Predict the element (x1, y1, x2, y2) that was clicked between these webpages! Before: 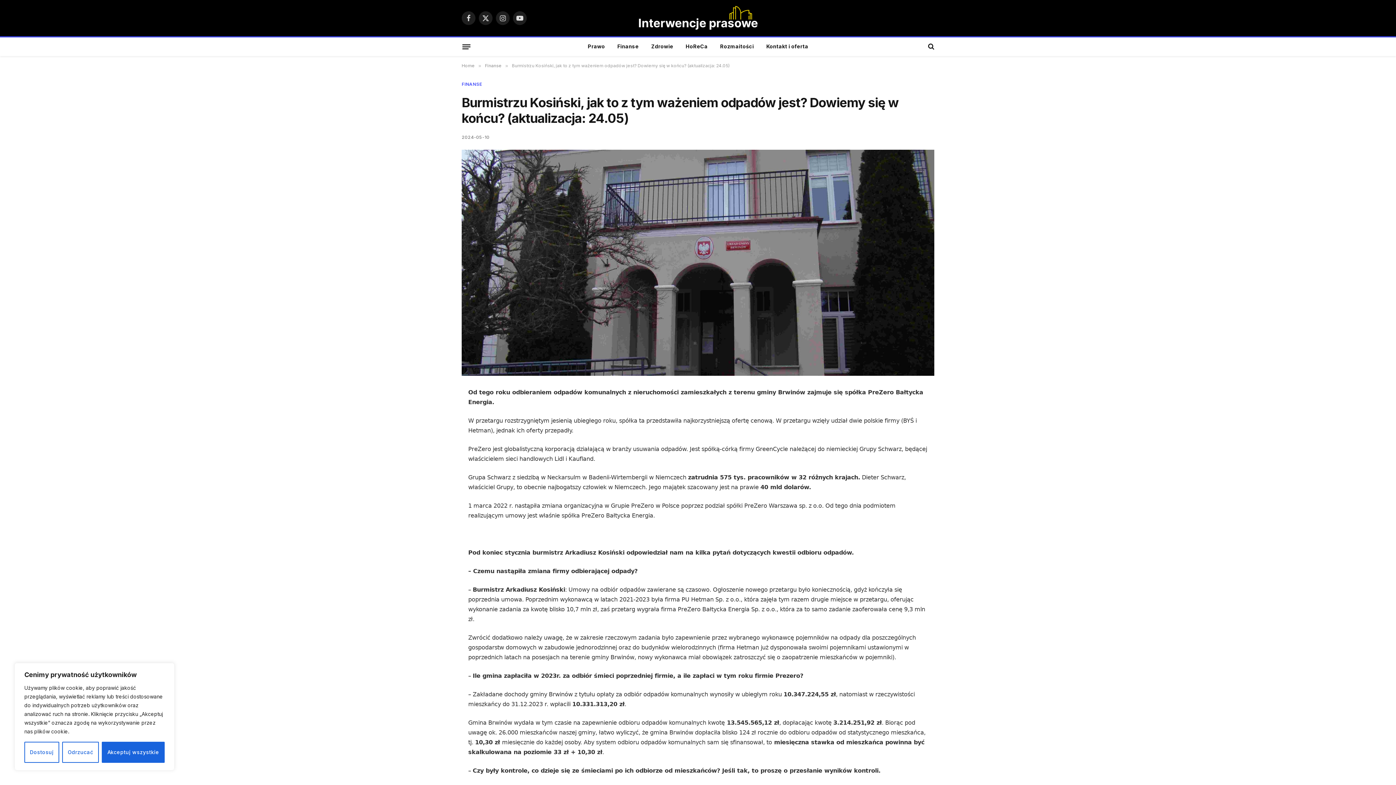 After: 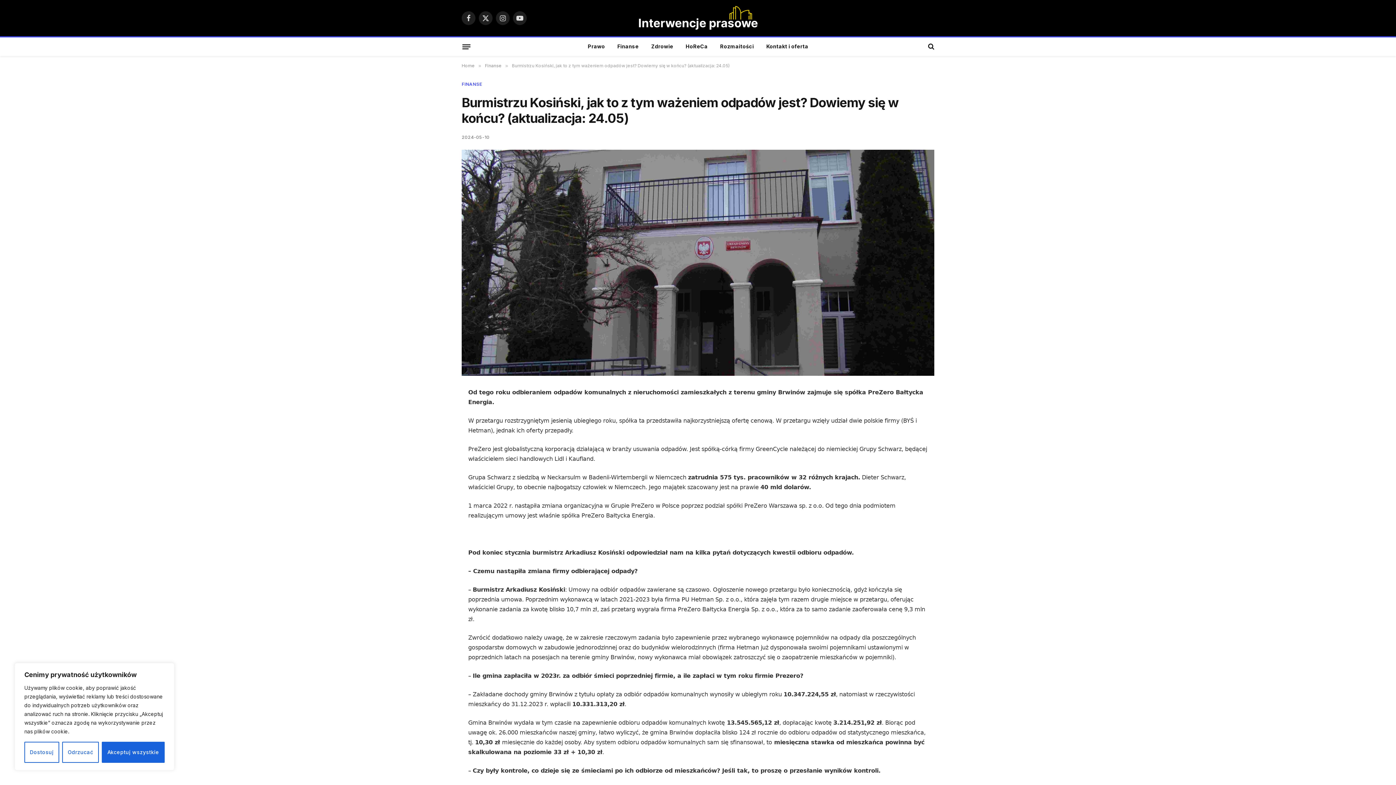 Action: bbox: (429, 487, 443, 501)